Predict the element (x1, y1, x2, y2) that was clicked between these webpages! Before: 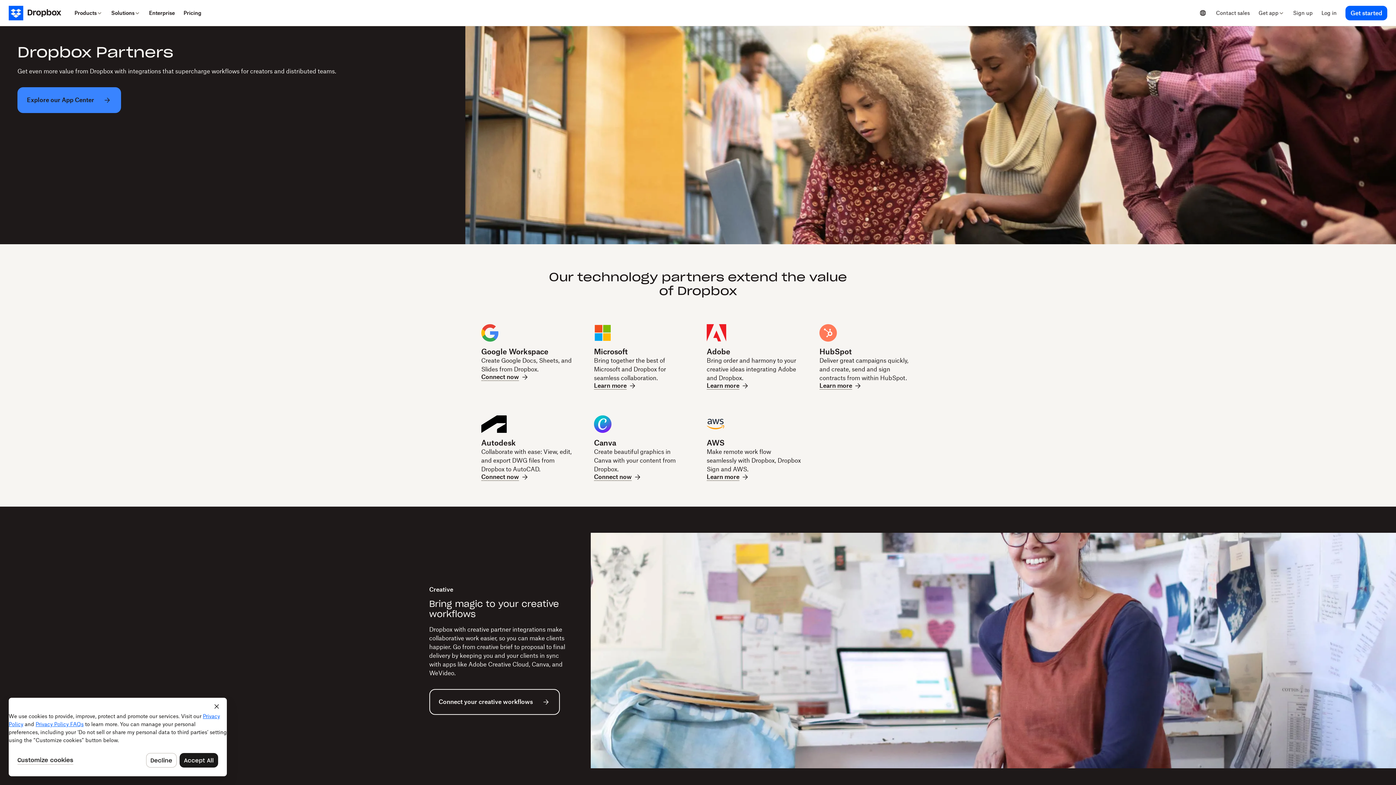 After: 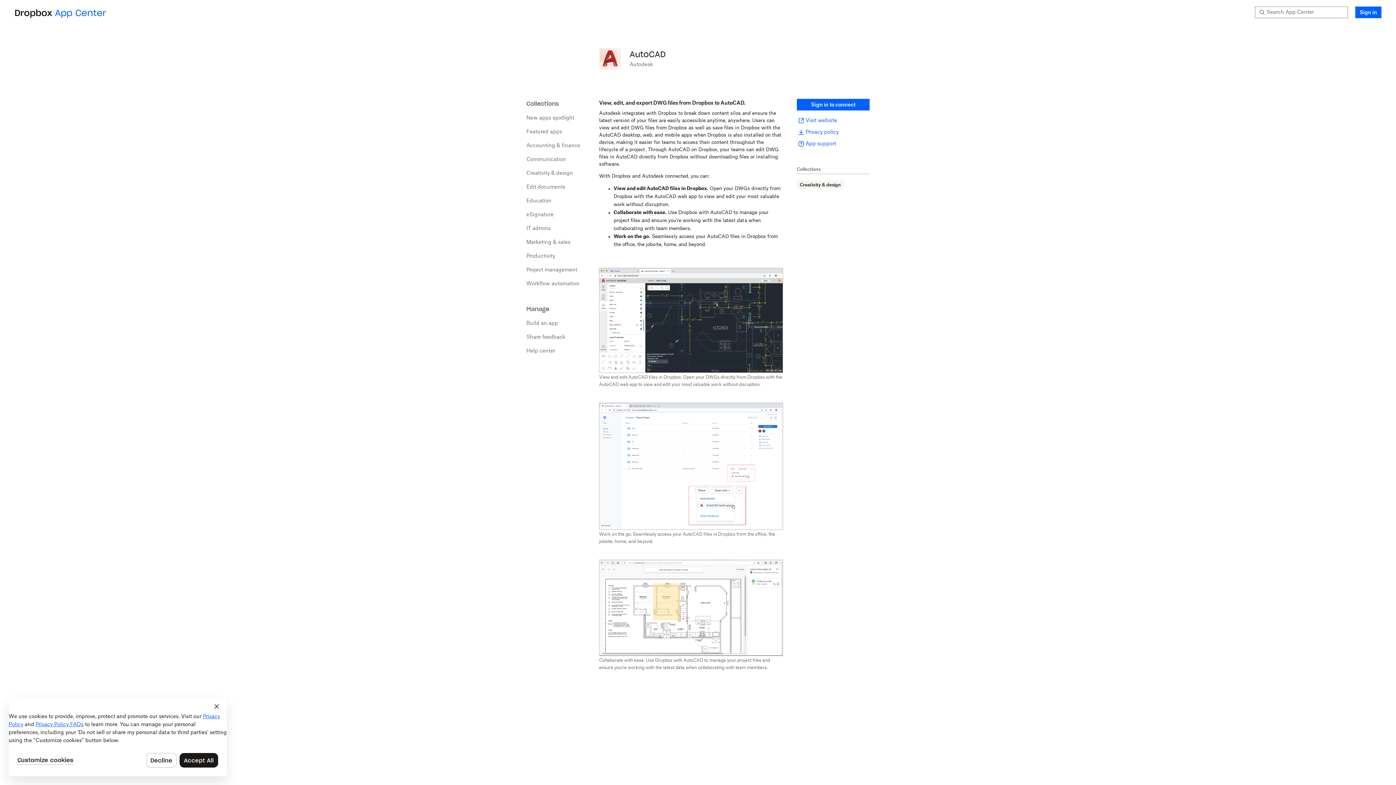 Action: bbox: (481, 473, 529, 480) label: Connect now